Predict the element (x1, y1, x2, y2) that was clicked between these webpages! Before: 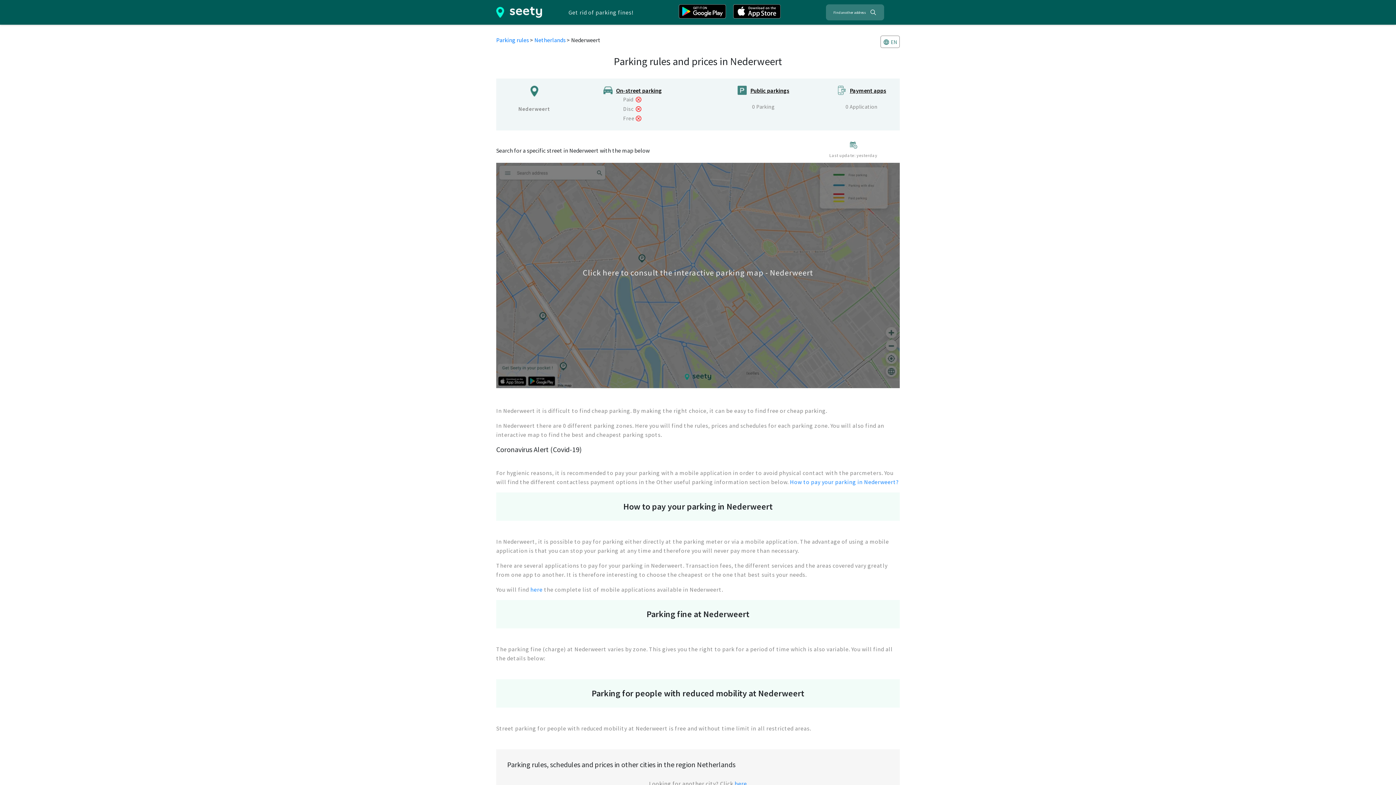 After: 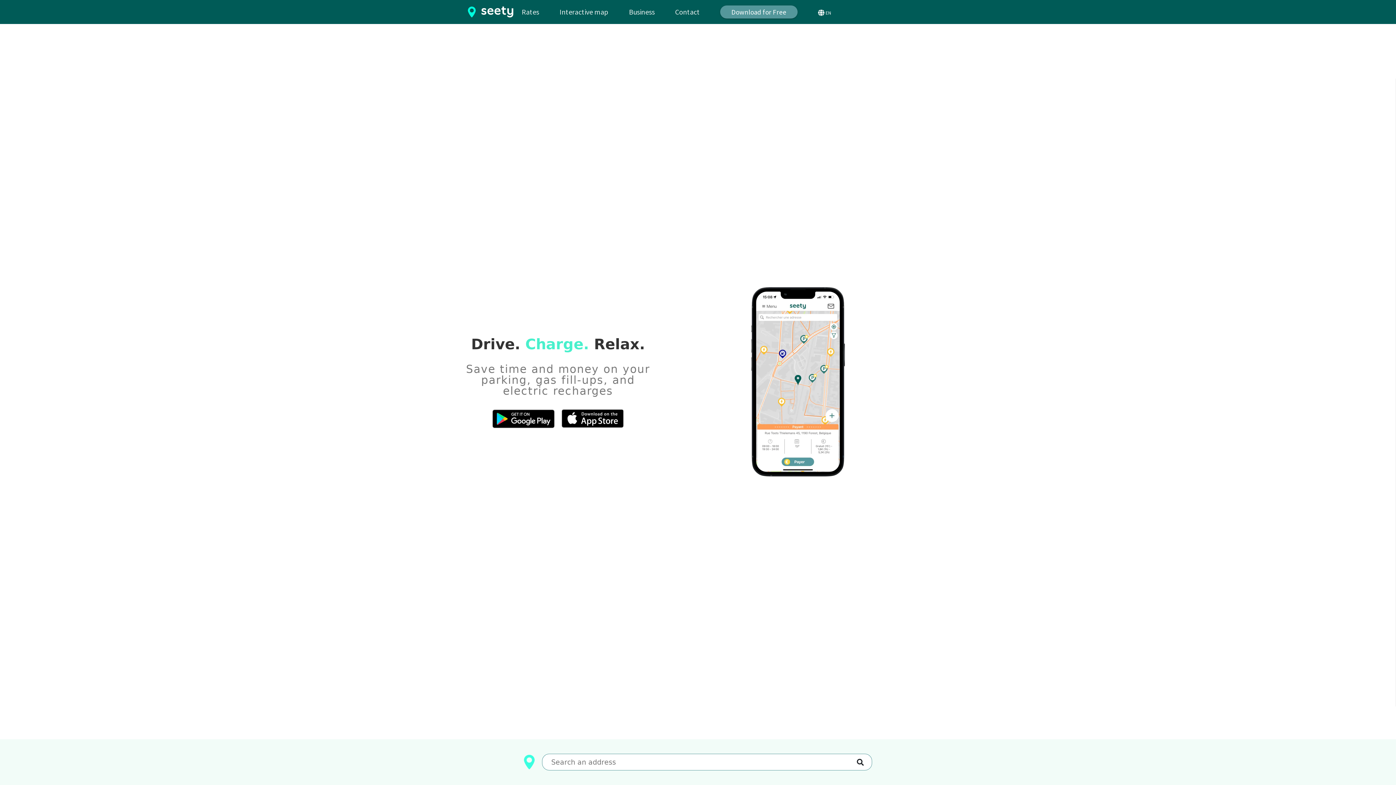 Action: bbox: (490, 1, 547, 23)